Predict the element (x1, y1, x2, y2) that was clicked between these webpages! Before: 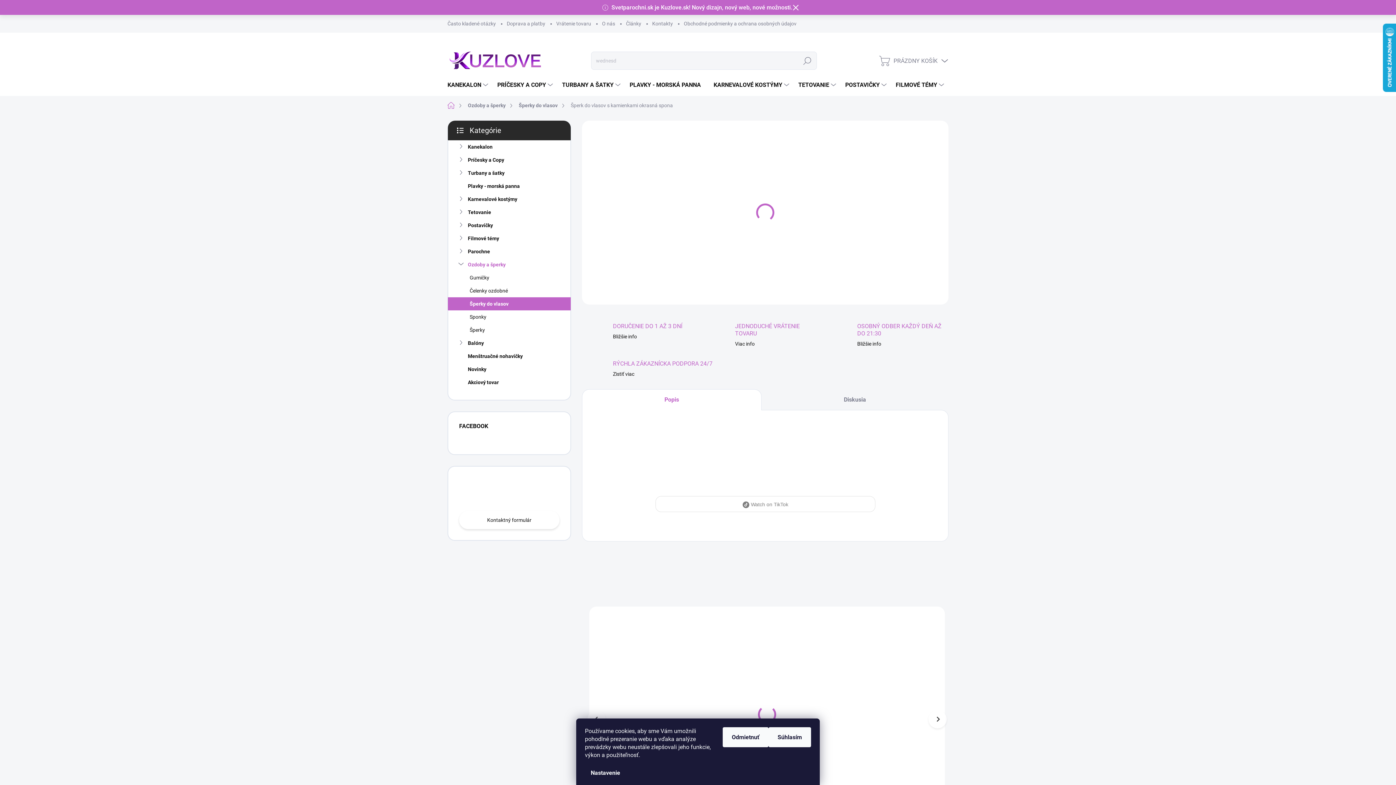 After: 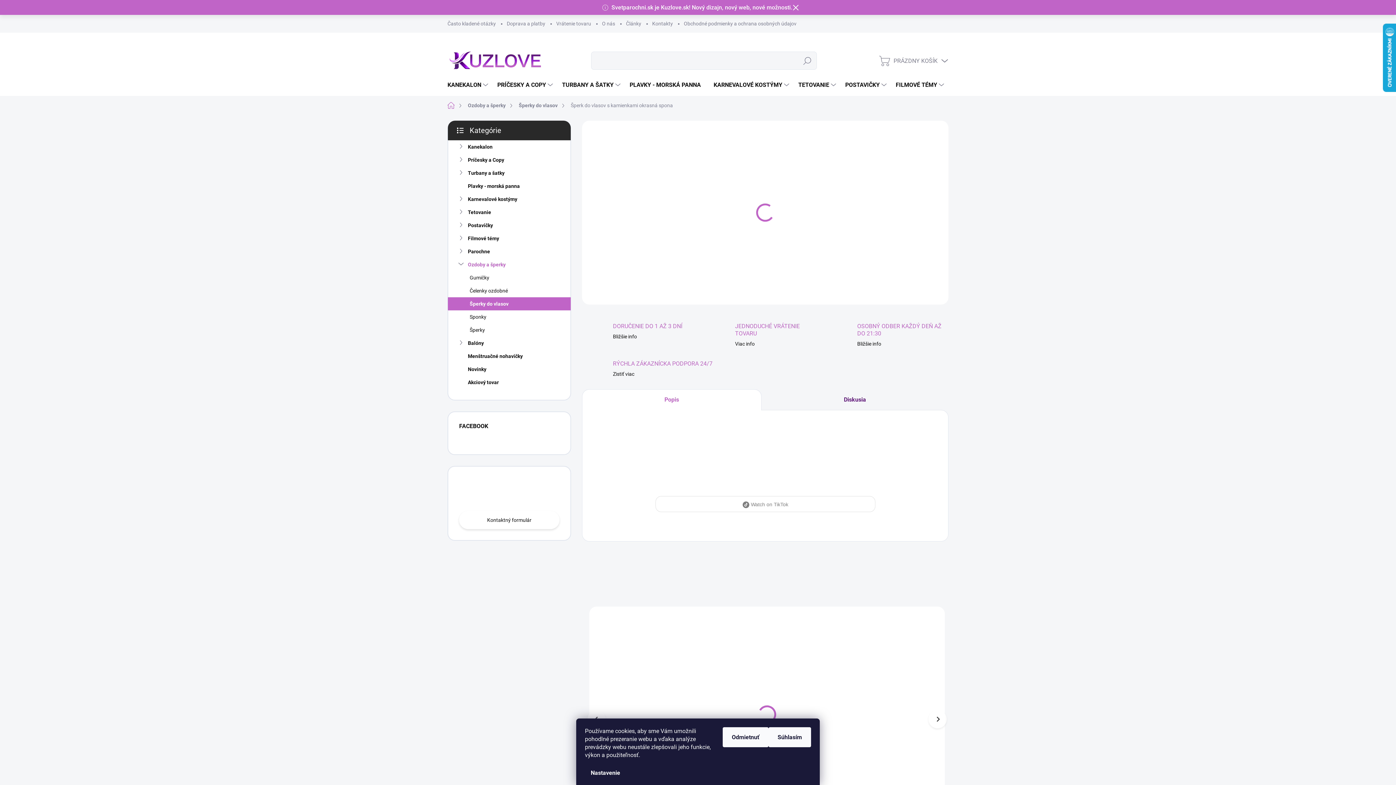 Action: label: Diskusia bbox: (761, 389, 948, 410)